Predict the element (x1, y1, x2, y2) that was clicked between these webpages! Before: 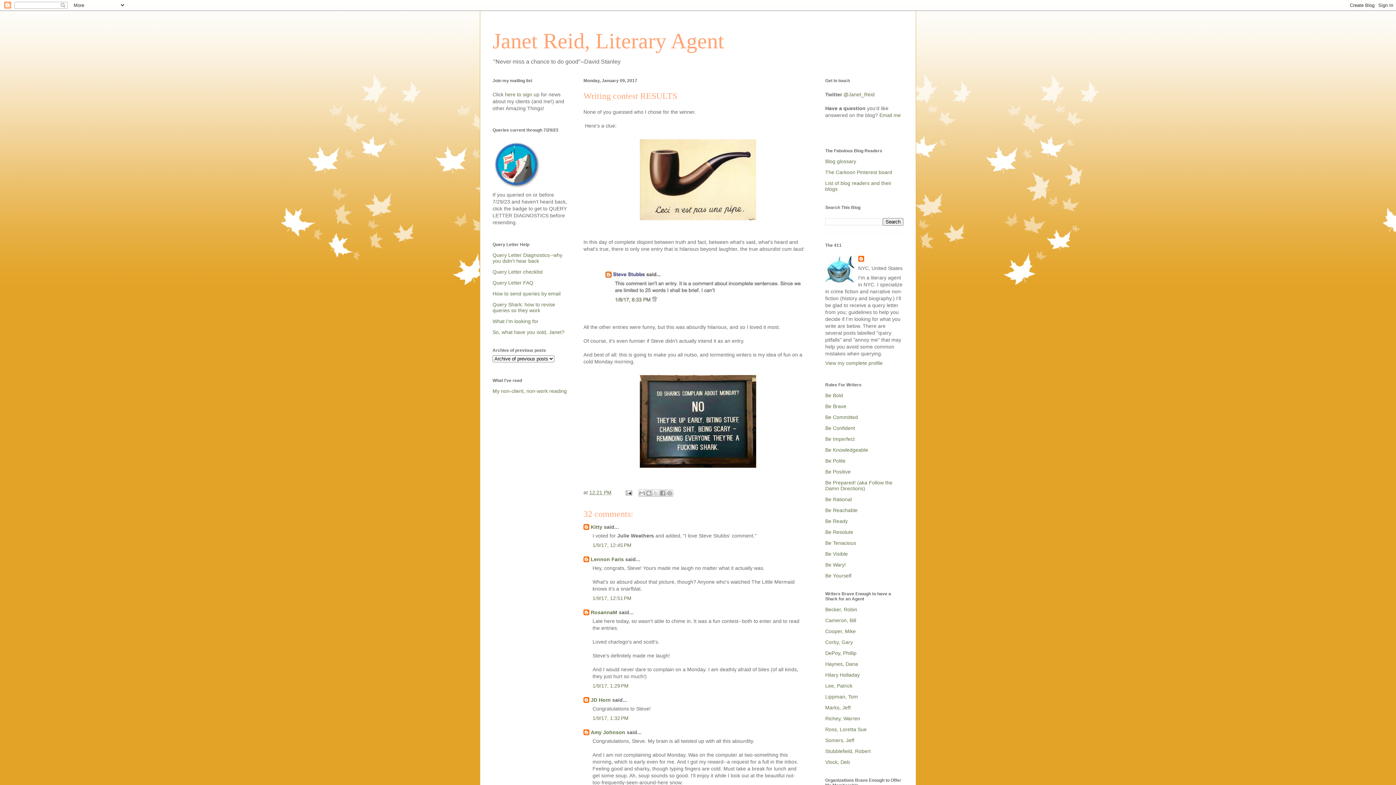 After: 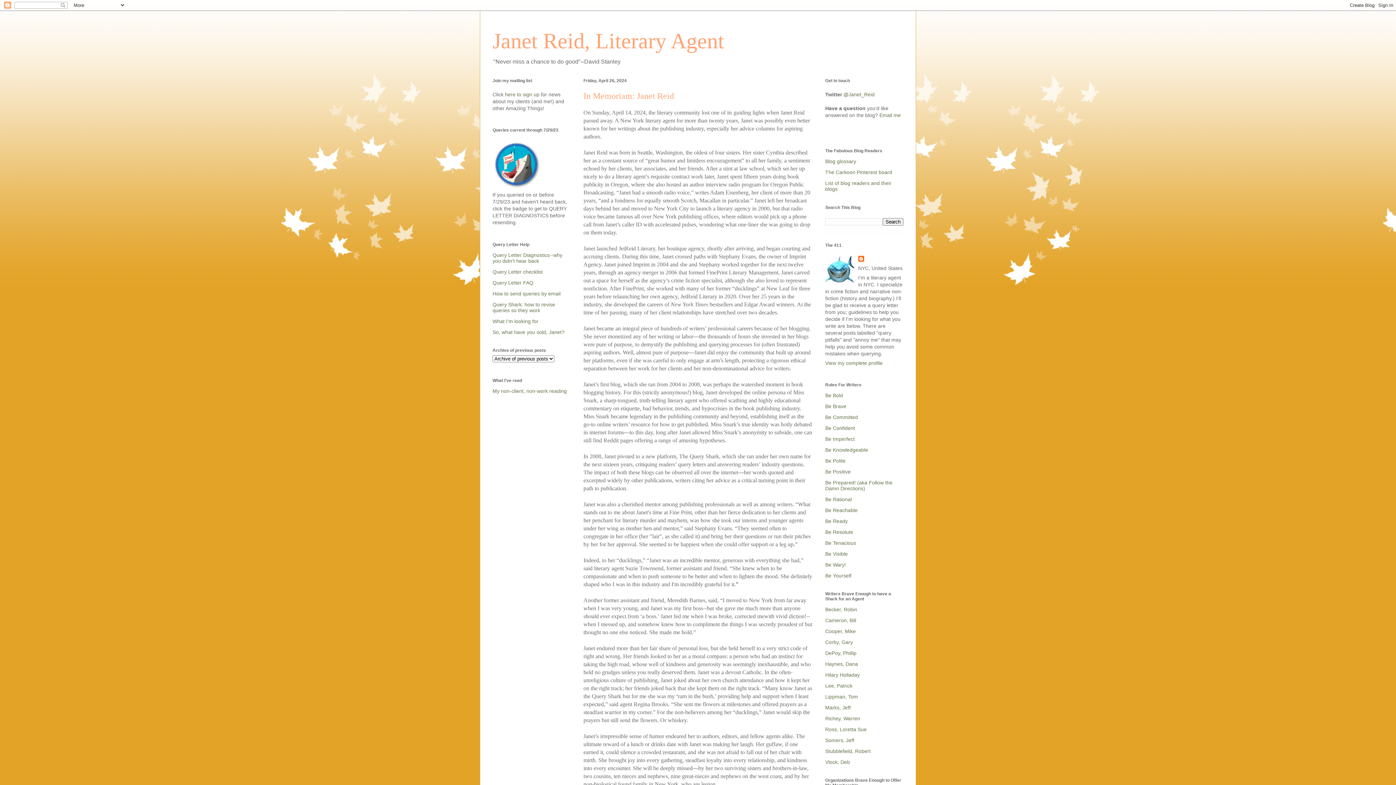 Action: label: Janet Reid, Literary Agent bbox: (492, 29, 724, 53)